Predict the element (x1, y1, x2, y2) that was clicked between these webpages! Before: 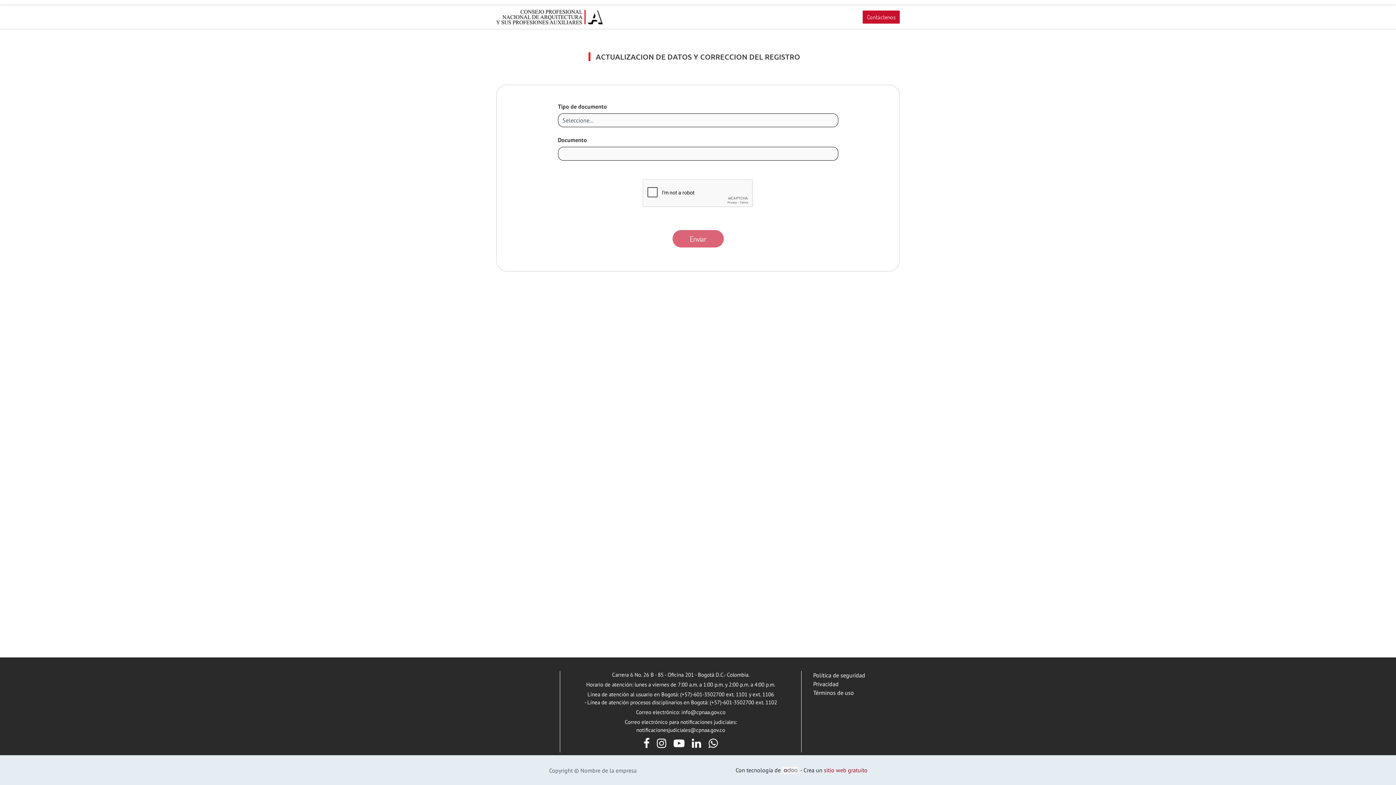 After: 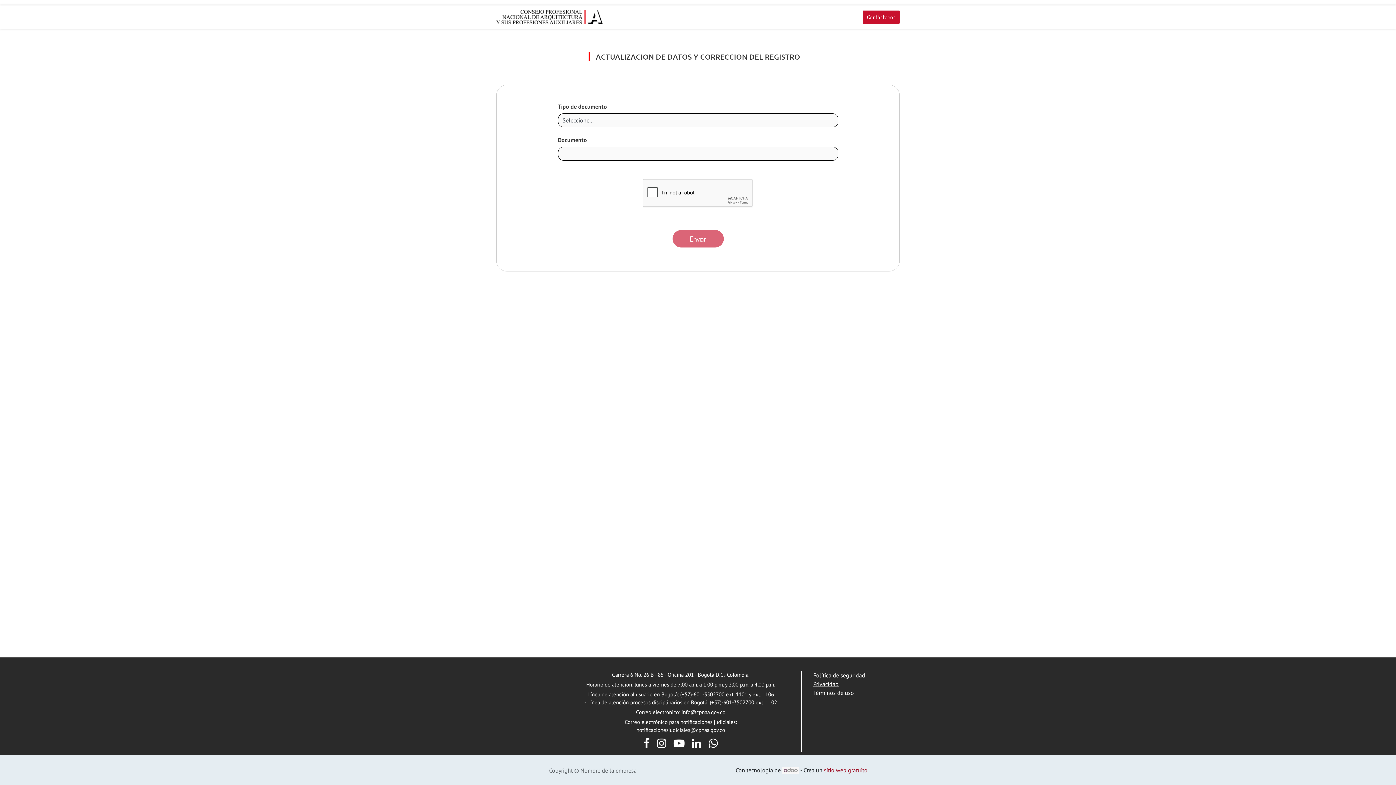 Action: bbox: (813, 680, 838, 688) label: Privacidad